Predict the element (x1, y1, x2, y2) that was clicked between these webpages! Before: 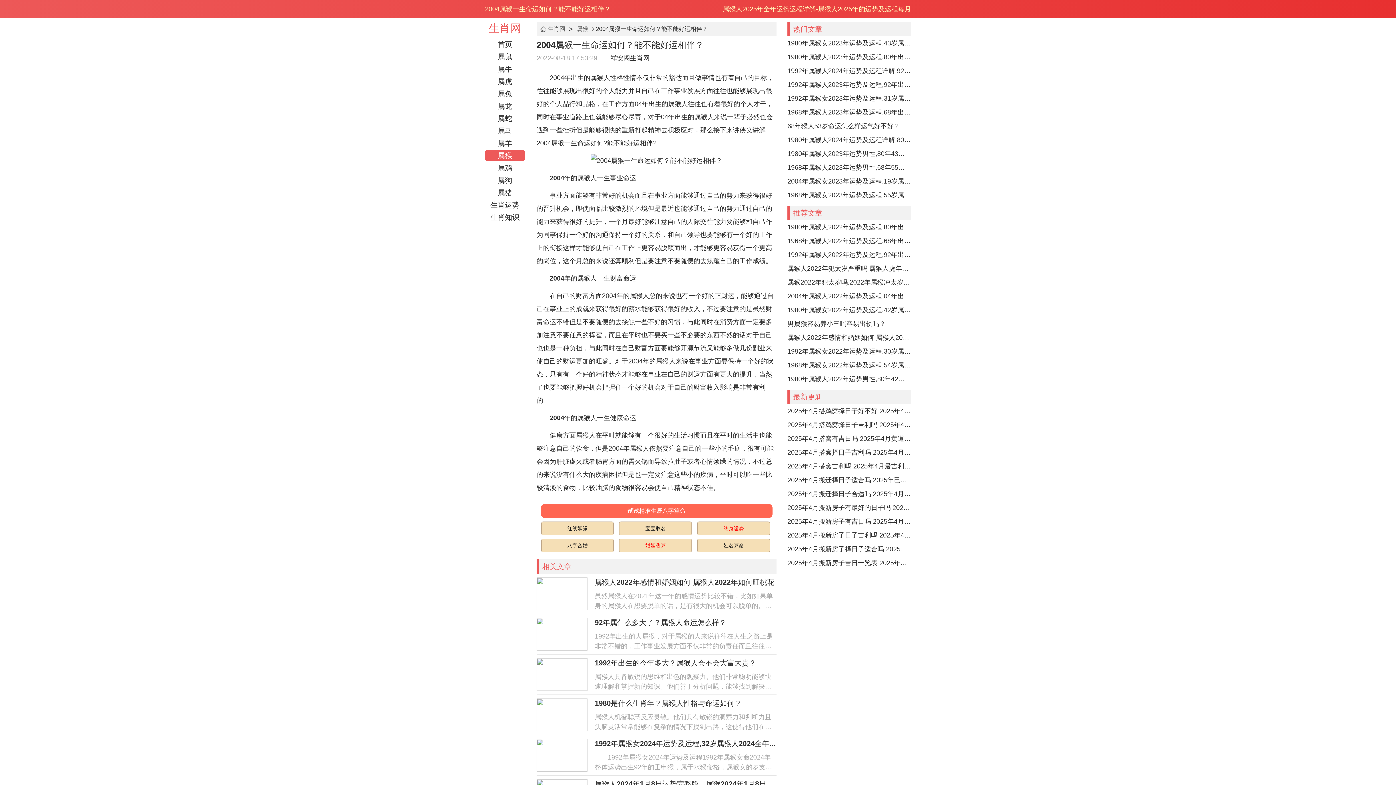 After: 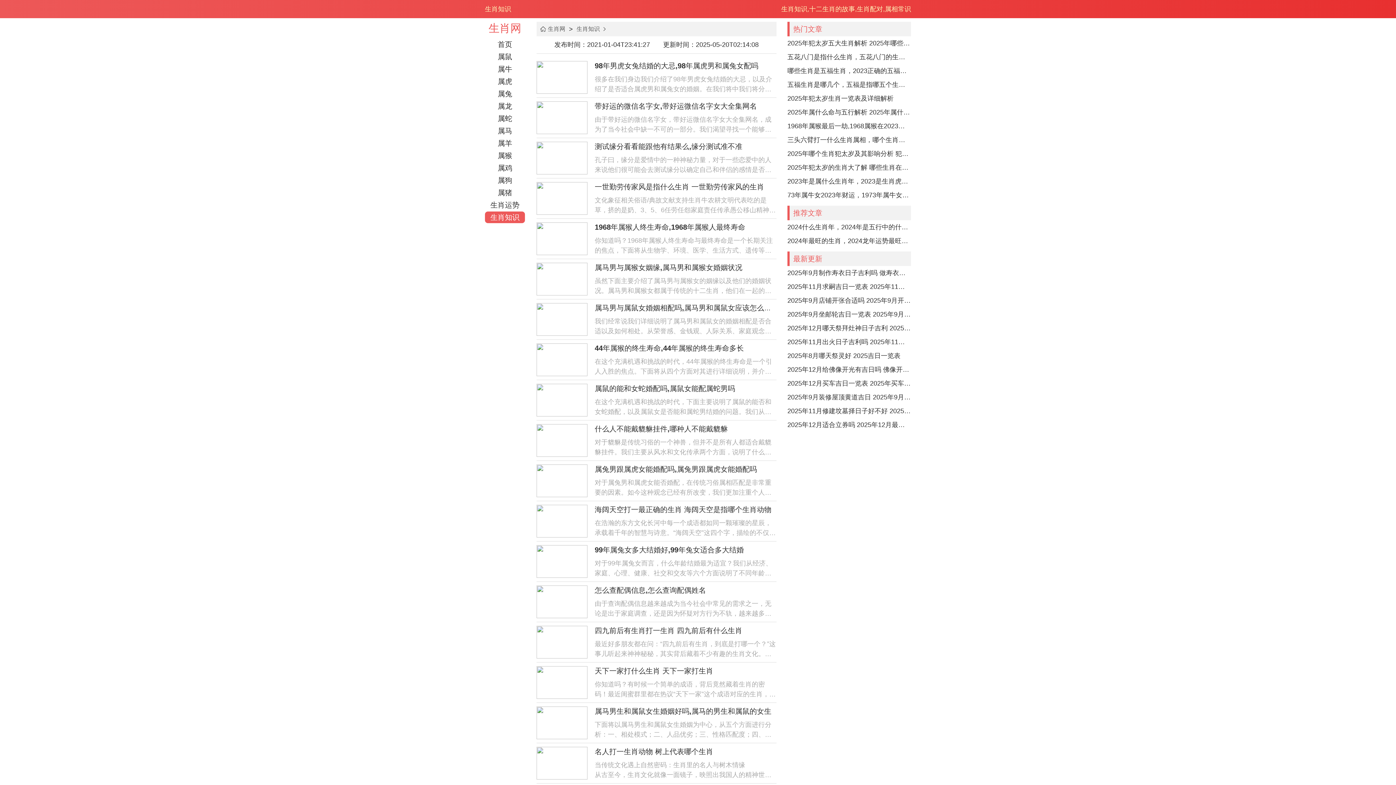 Action: bbox: (485, 211, 525, 223) label: 生肖知识